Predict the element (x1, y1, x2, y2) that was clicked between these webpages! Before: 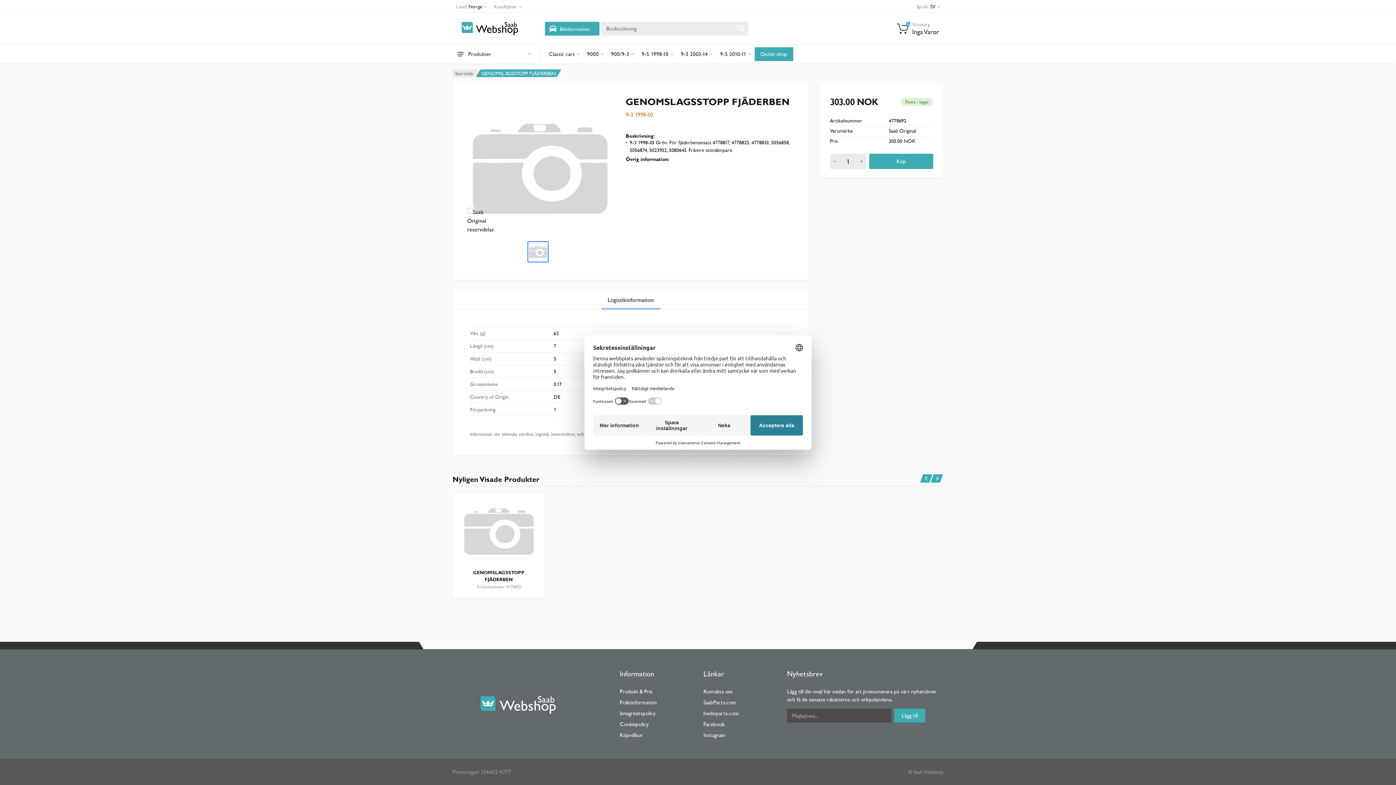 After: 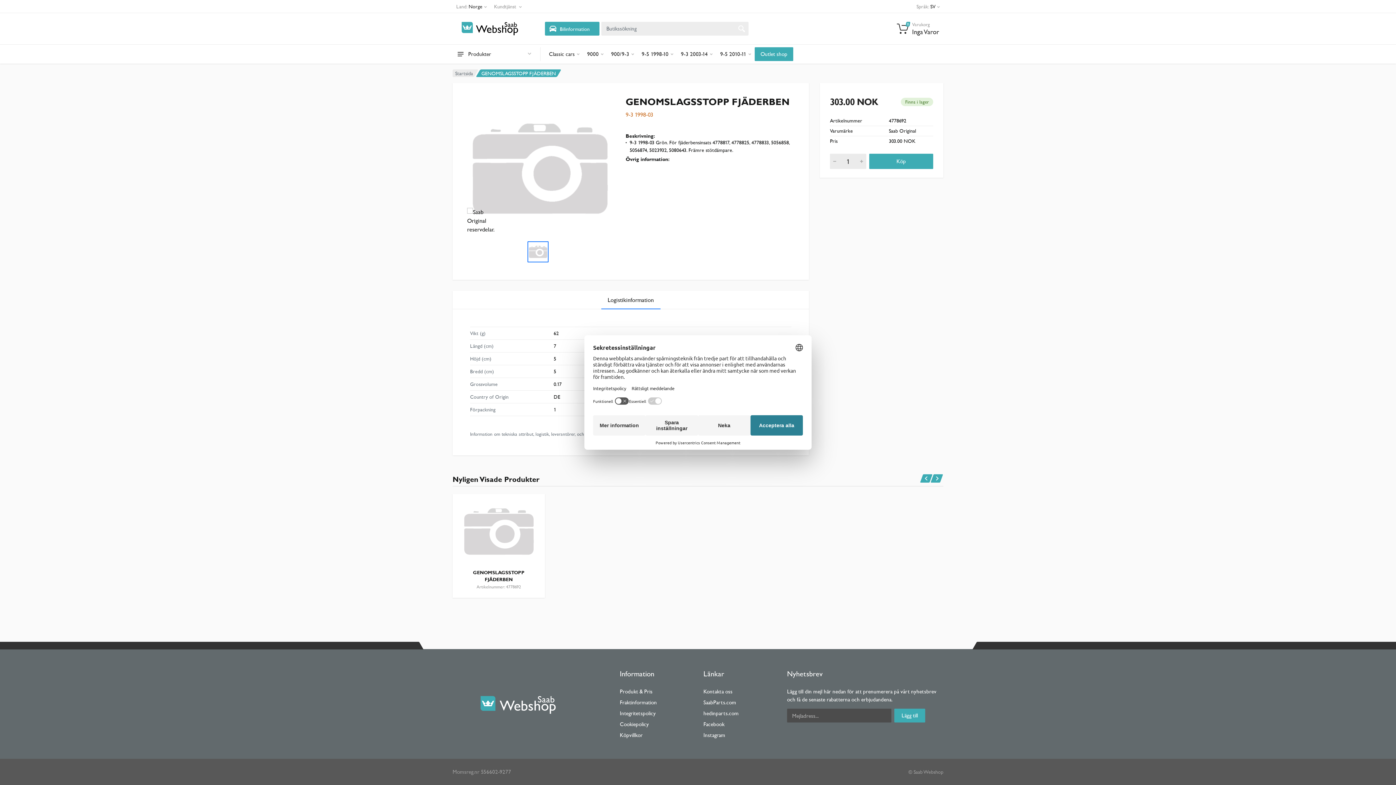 Action: bbox: (619, 732, 642, 738) label: Köpvillkor